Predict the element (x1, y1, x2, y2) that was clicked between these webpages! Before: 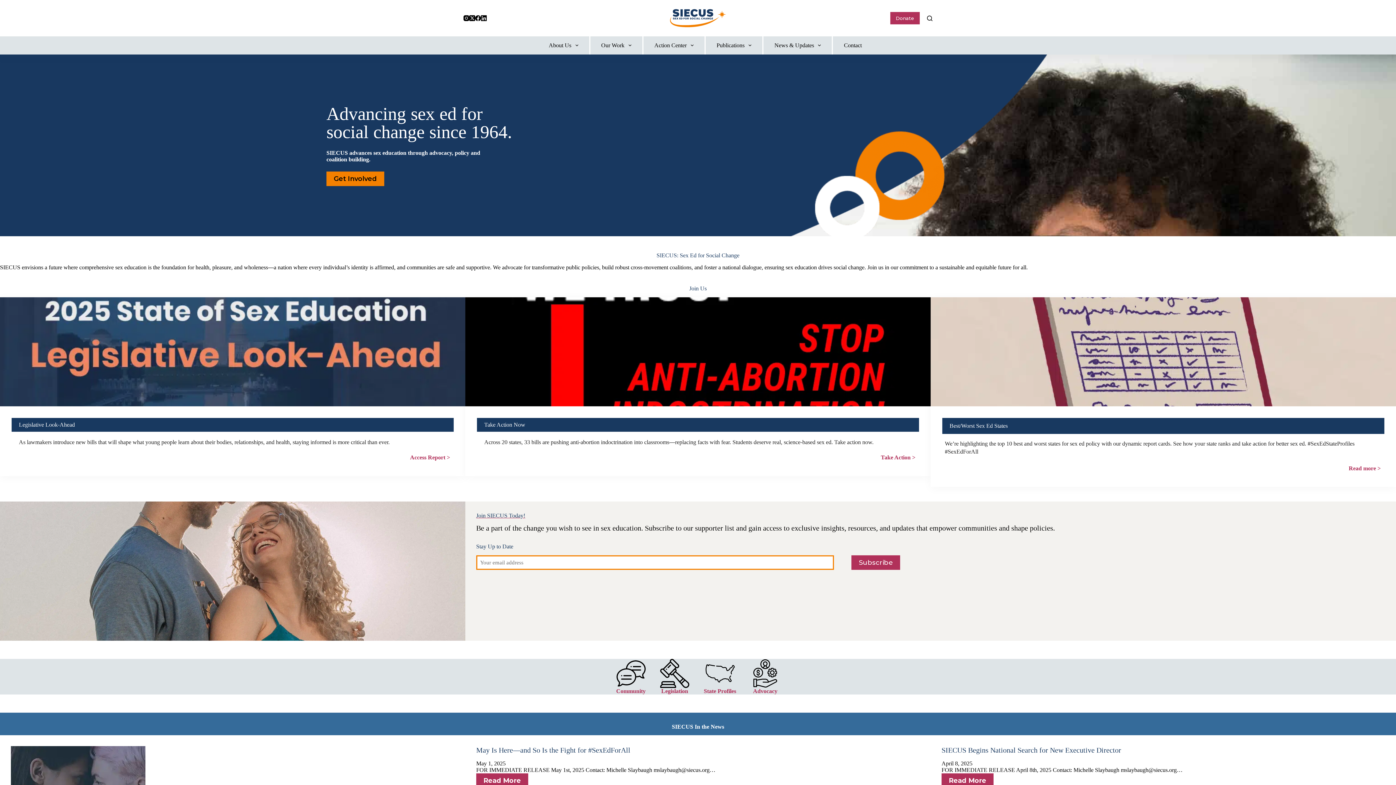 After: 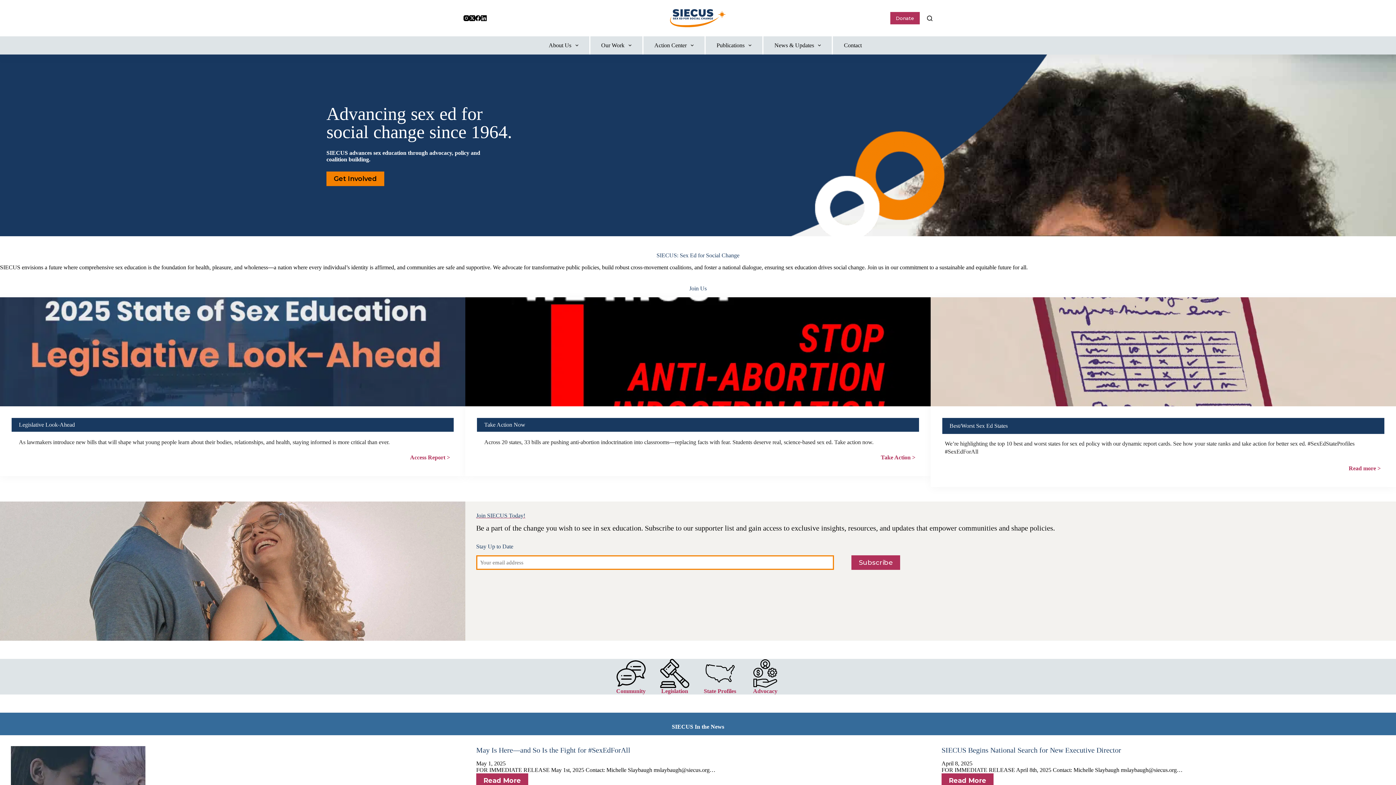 Action: bbox: (670, 9, 726, 27)